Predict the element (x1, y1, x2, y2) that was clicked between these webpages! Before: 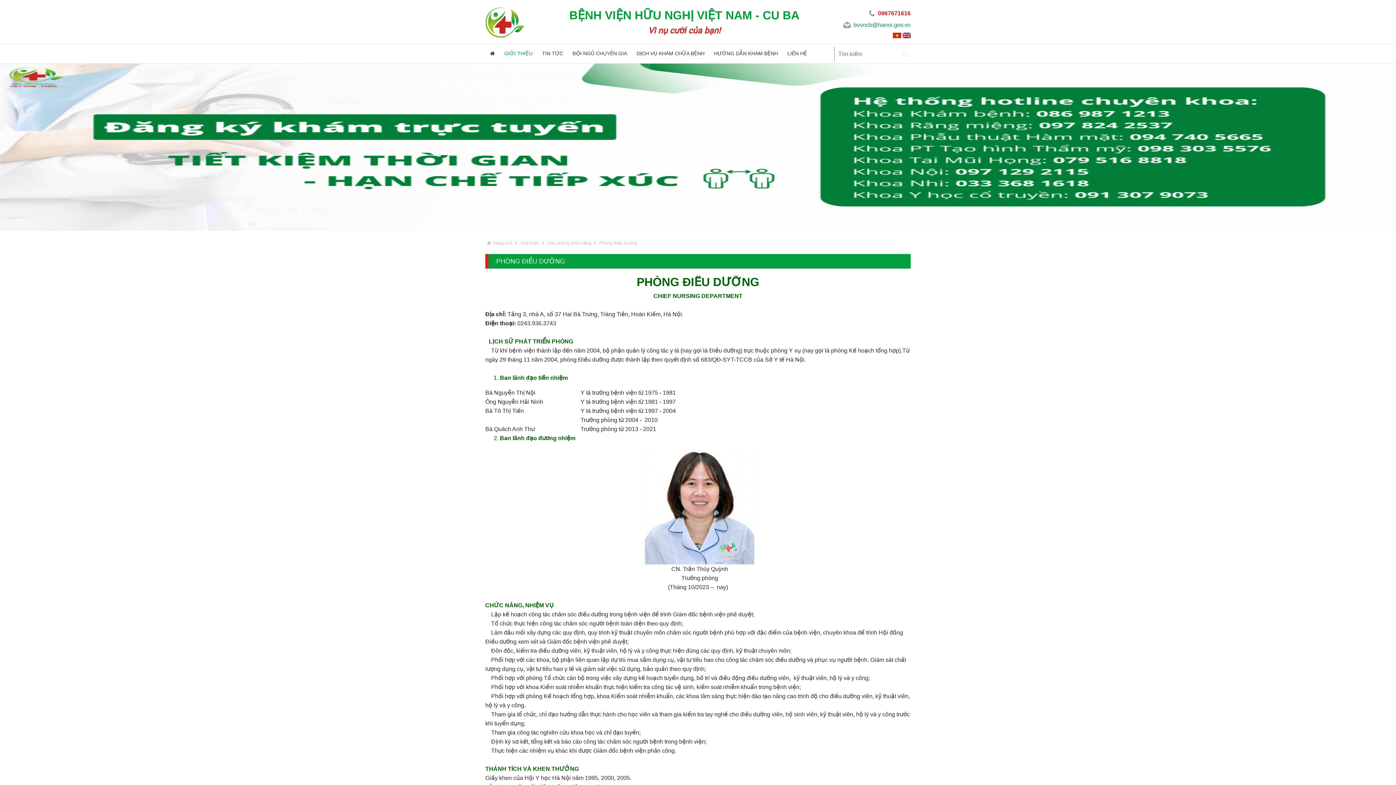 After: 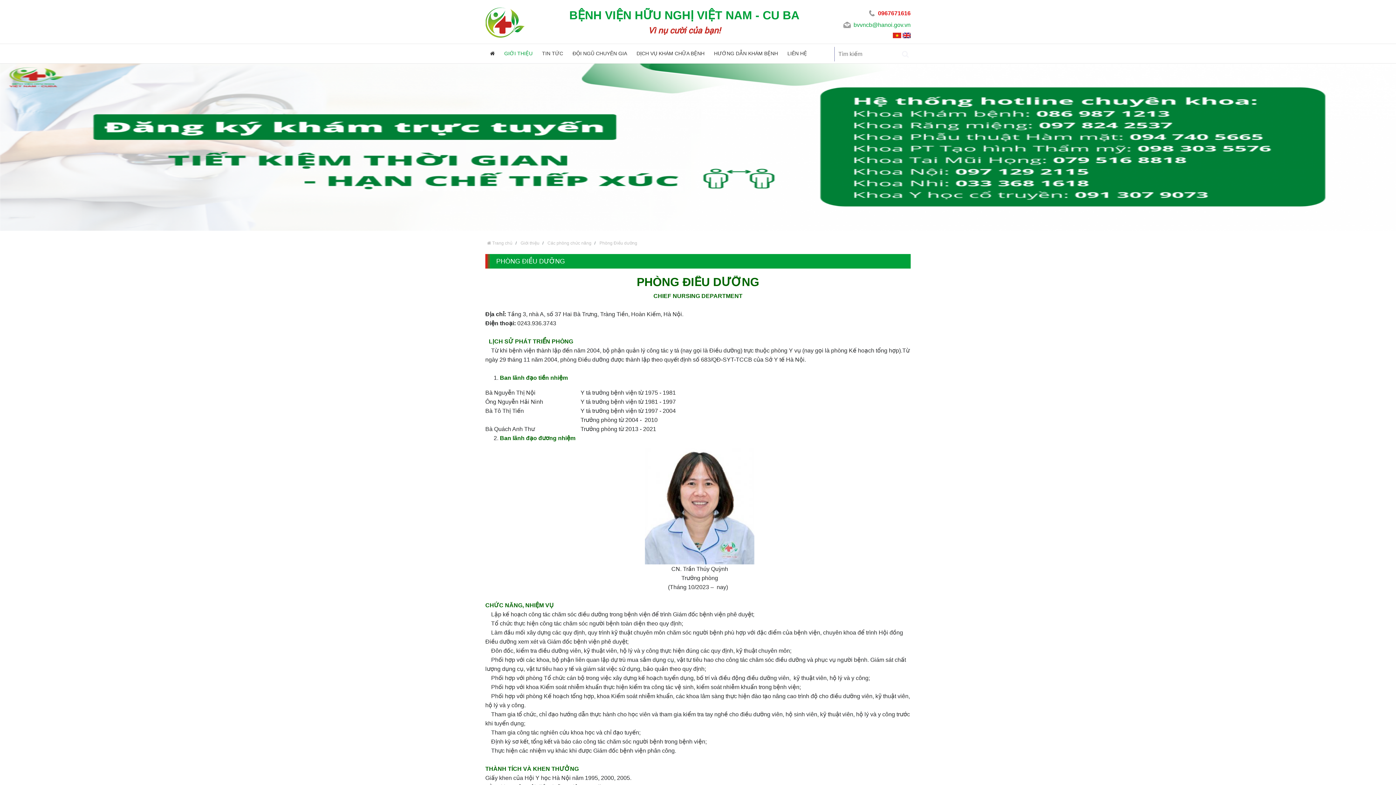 Action: bbox: (636, 275, 759, 288) label: PHÒNG ĐIỀU DƯỠNG